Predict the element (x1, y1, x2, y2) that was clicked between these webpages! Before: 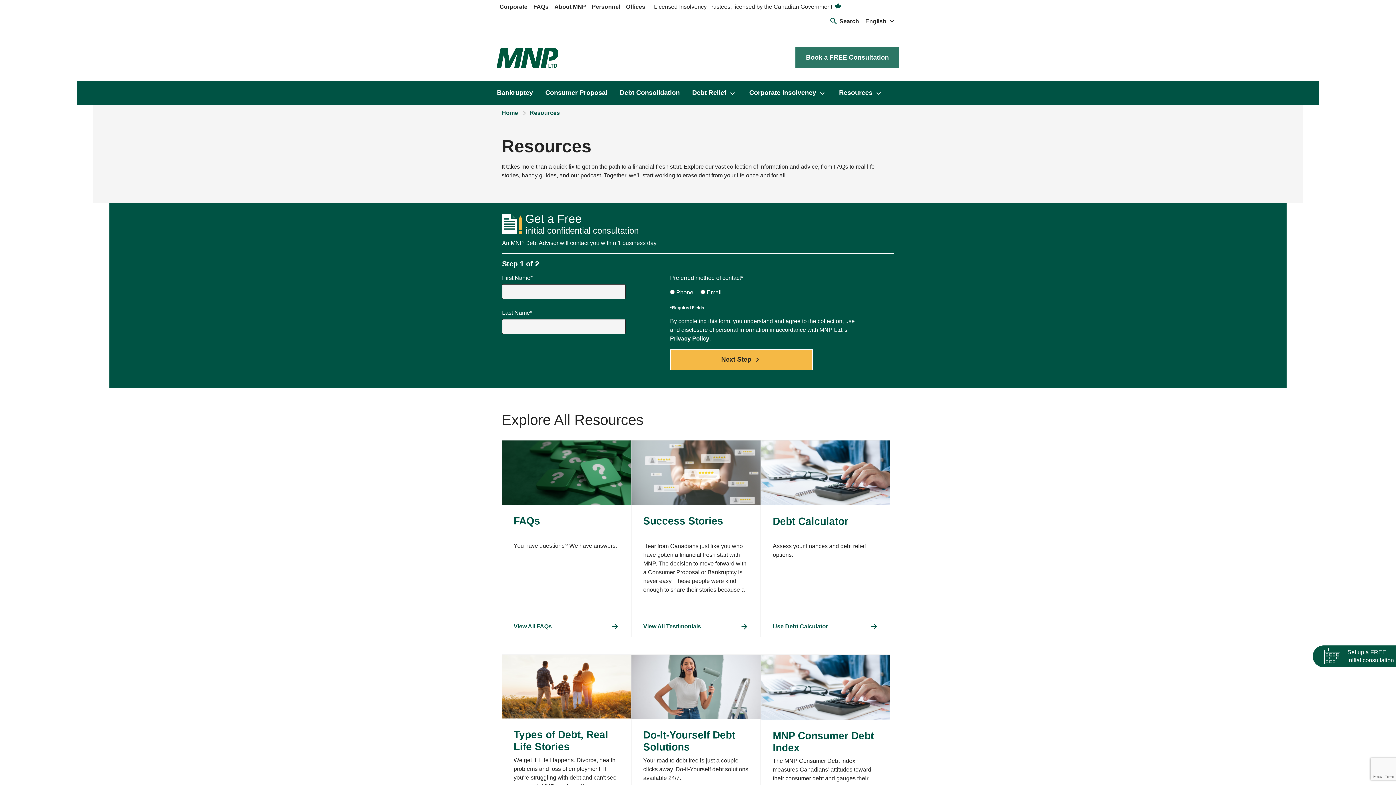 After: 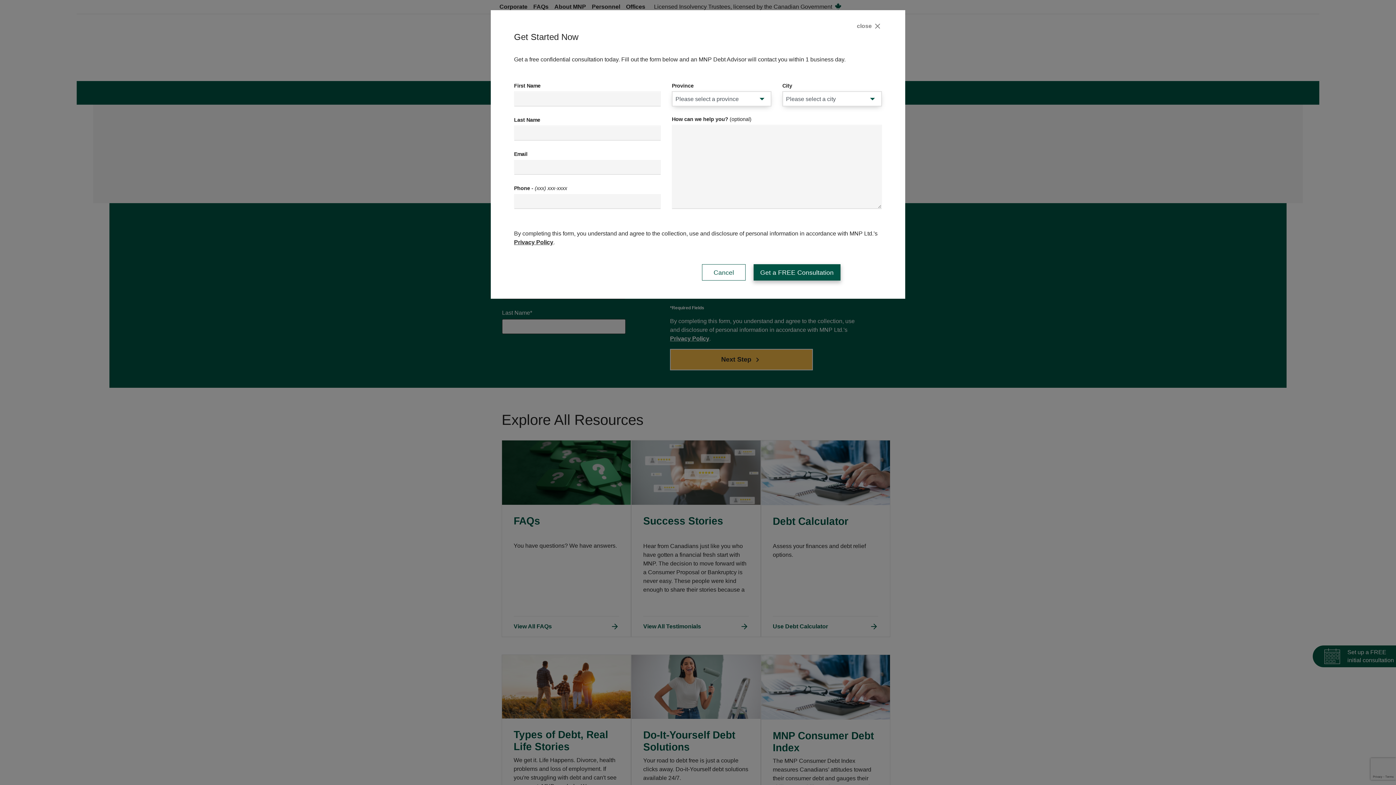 Action: bbox: (1313, 645, 1410, 667) label: Set up a FREE initial consultation